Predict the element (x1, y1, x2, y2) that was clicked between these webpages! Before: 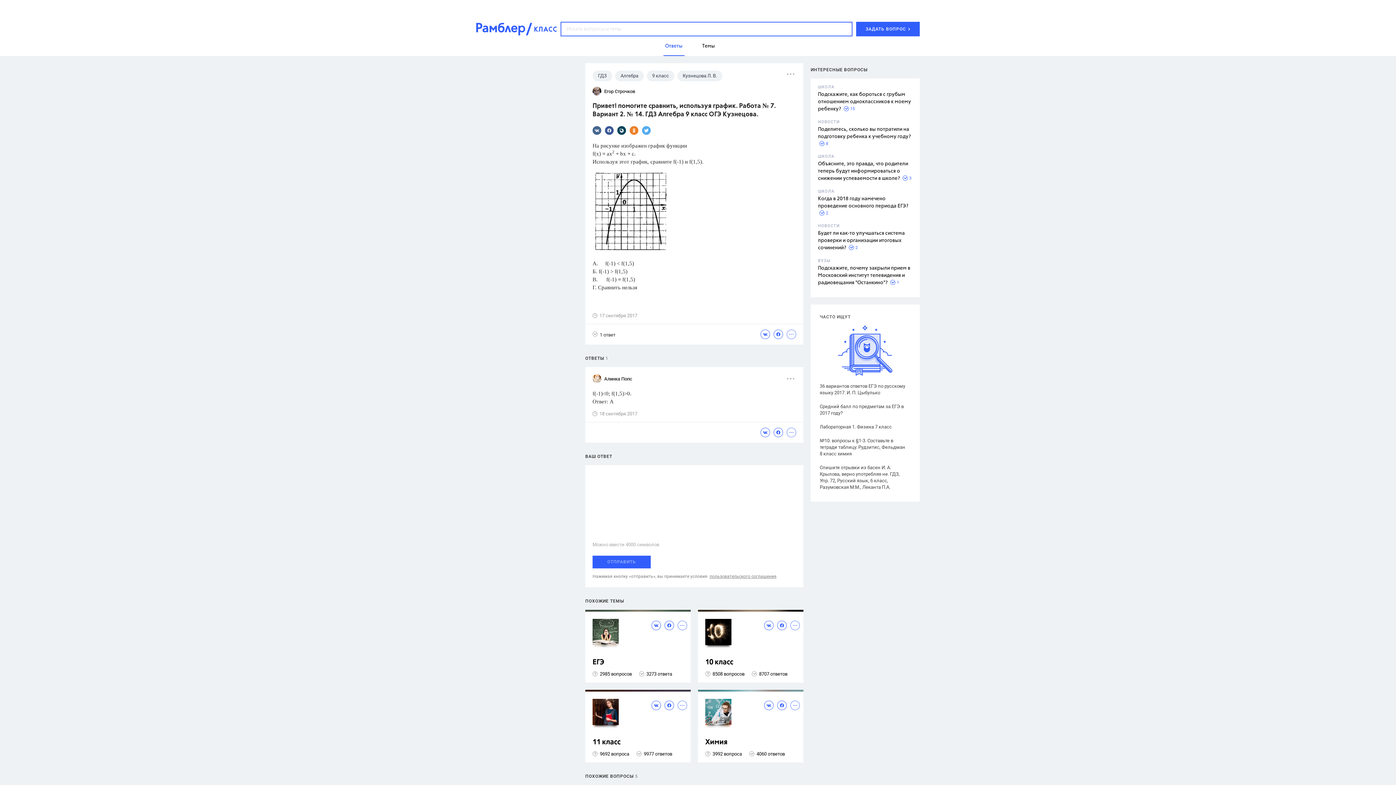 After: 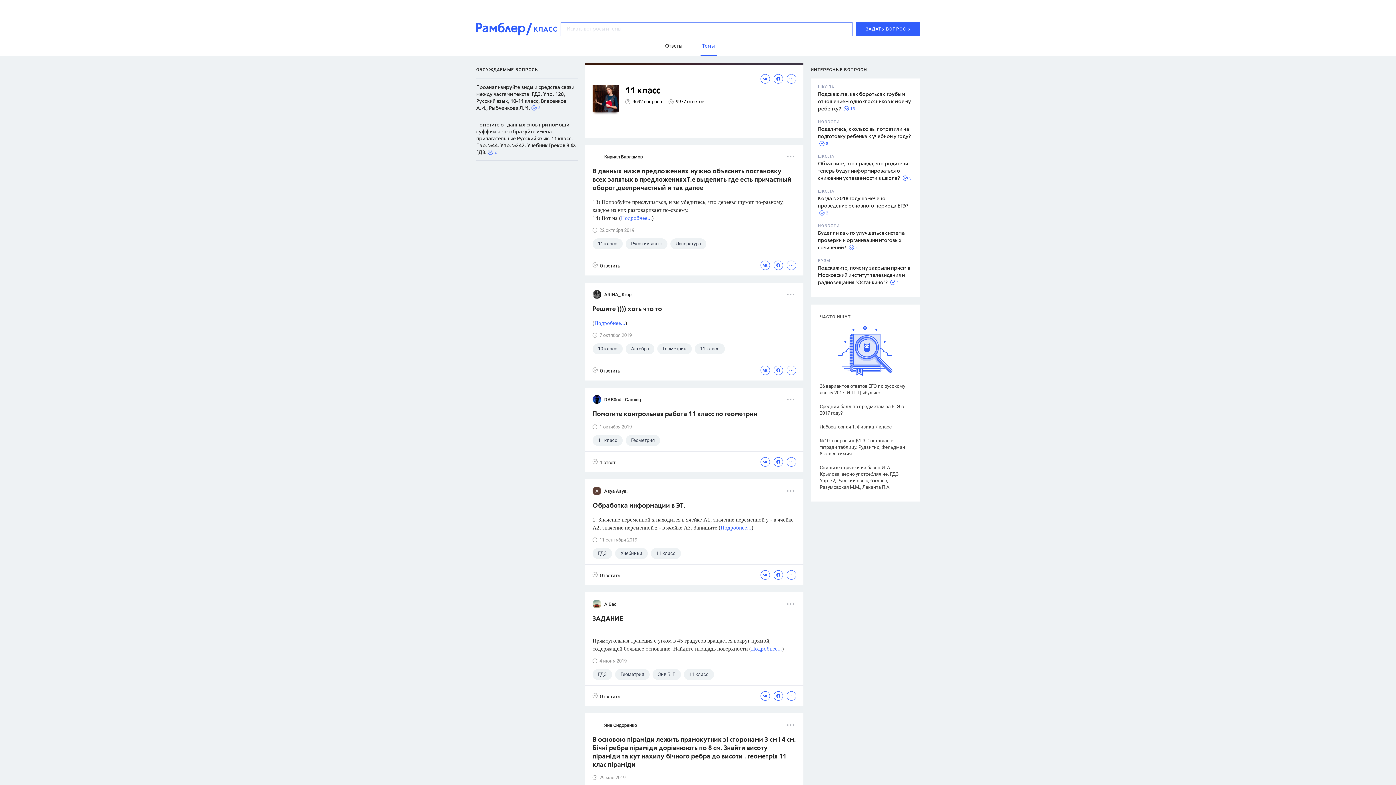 Action: bbox: (592, 738, 687, 747) label: 11 класс